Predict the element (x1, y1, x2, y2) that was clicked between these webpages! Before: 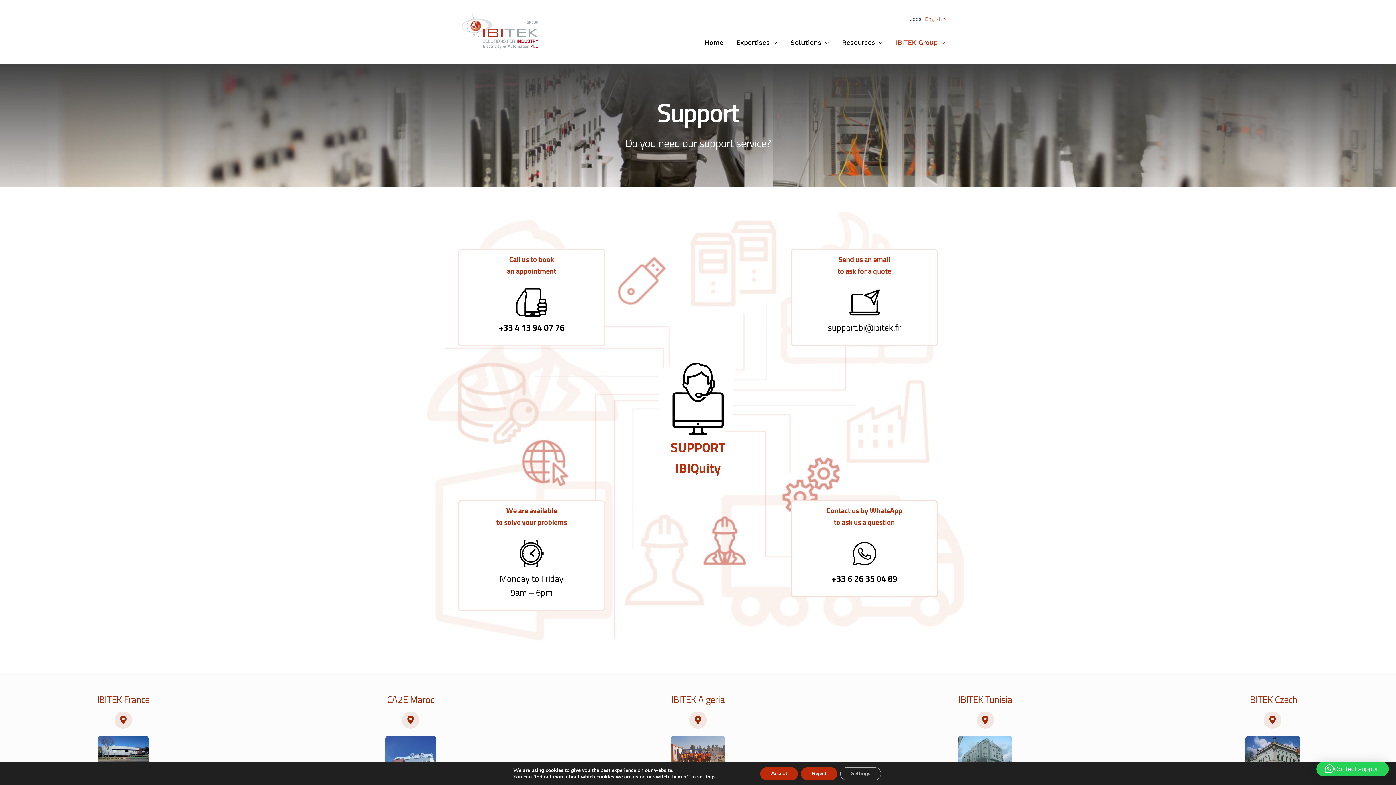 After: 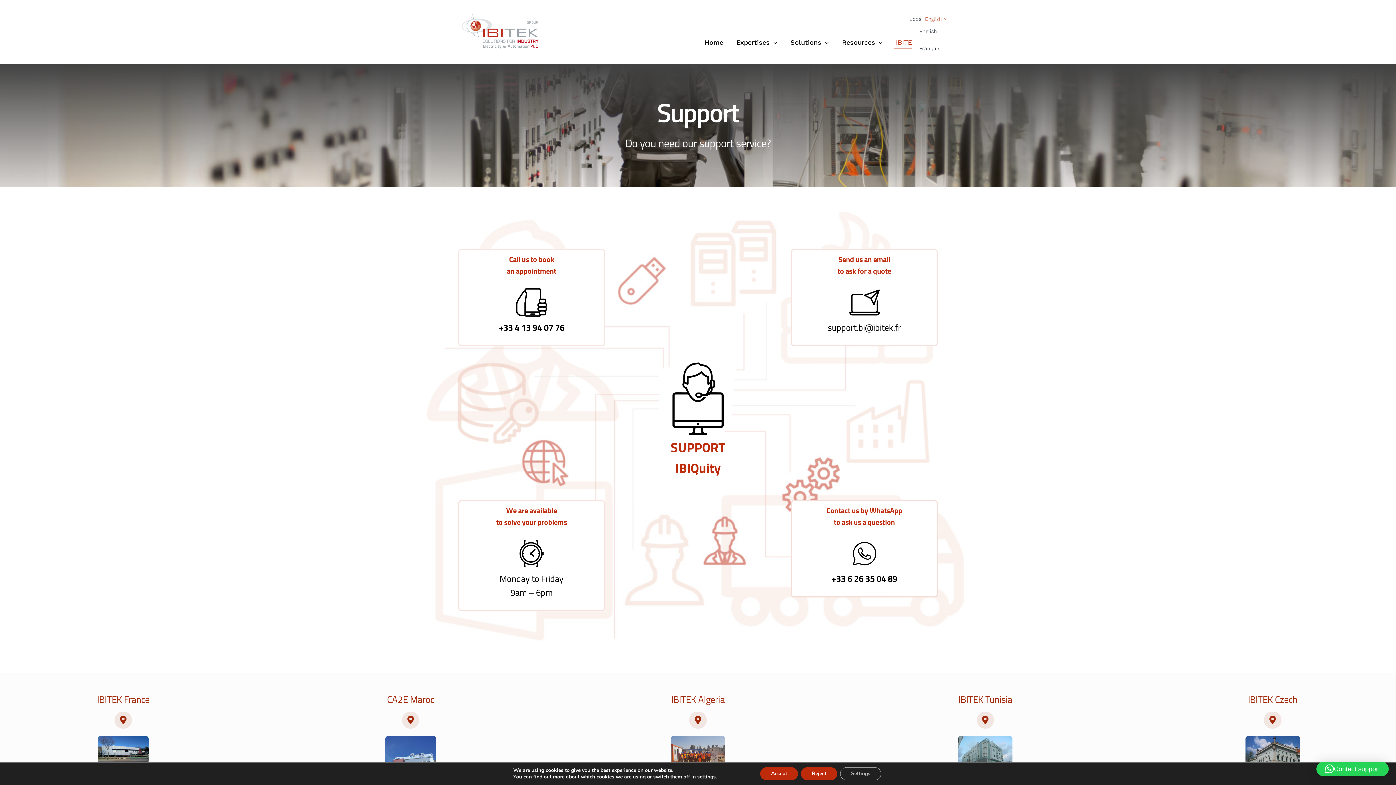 Action: label: English bbox: (925, 15, 947, 23)